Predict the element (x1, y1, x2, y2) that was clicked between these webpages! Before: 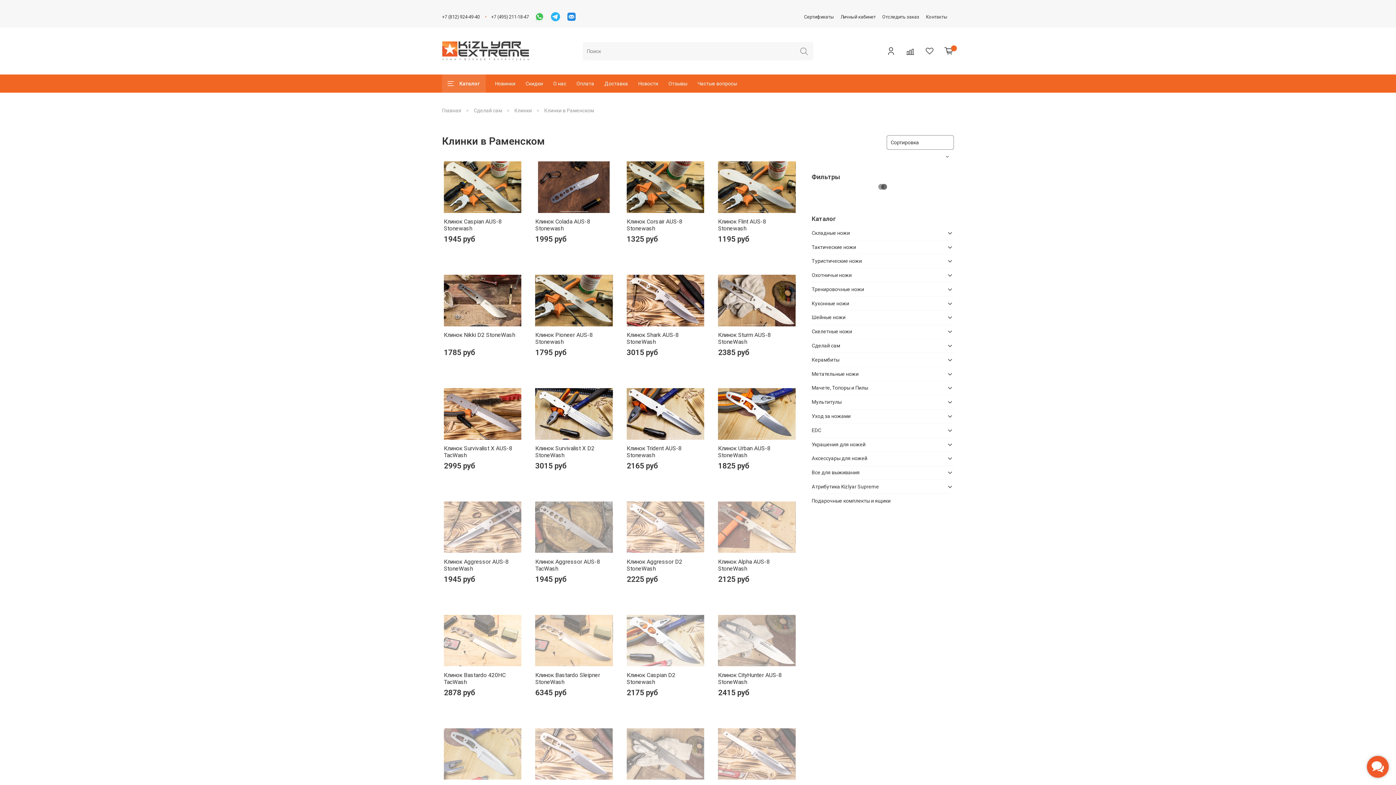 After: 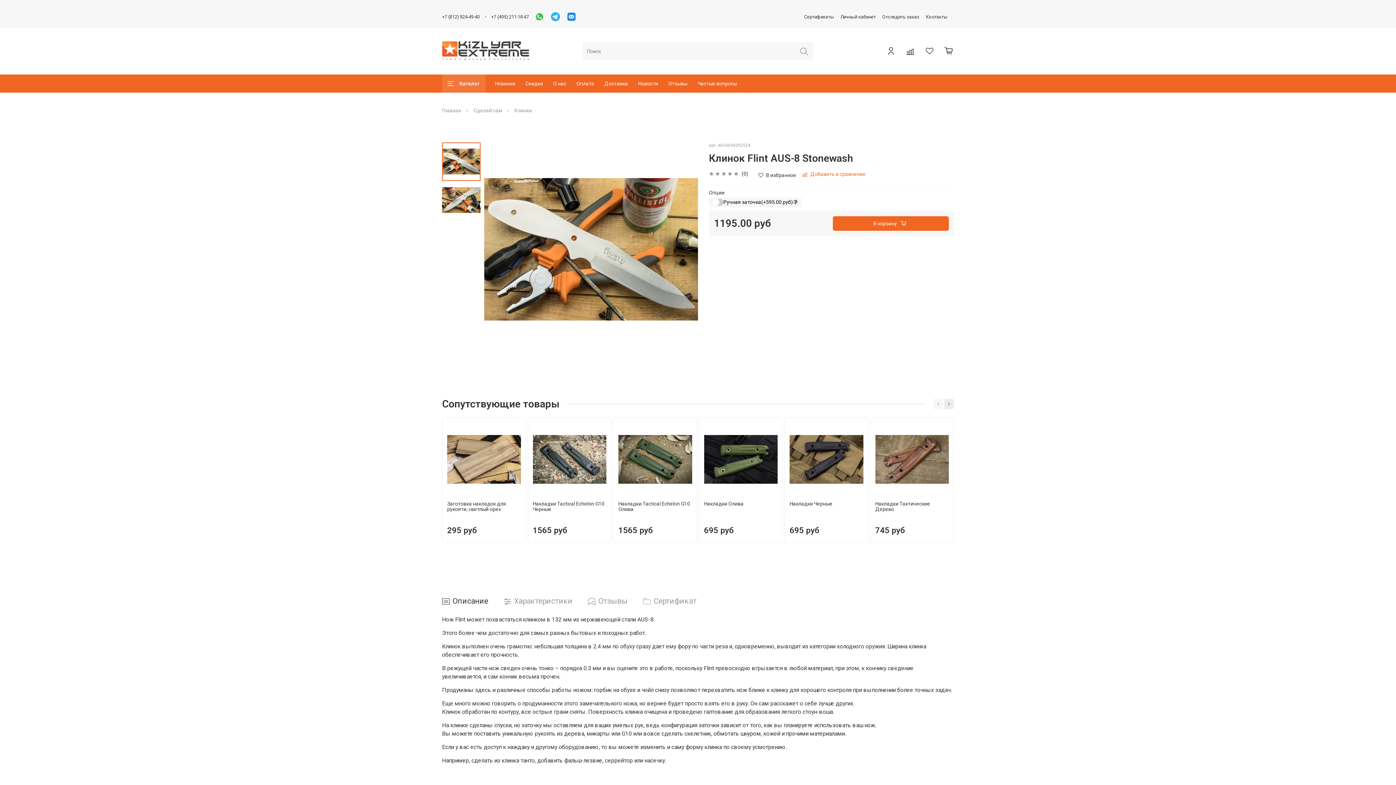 Action: bbox: (718, 218, 766, 231) label: Клинок Flint AUS-8 Stonewash